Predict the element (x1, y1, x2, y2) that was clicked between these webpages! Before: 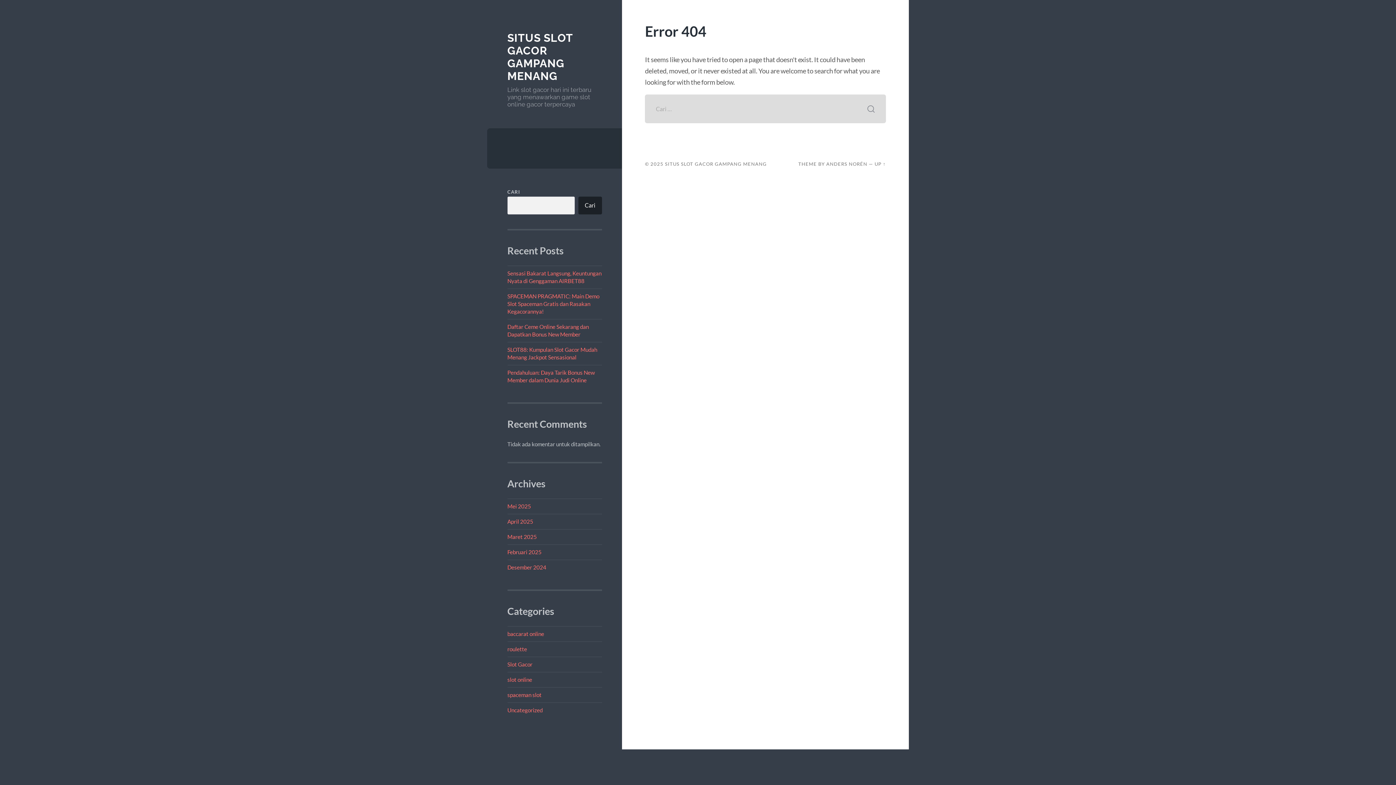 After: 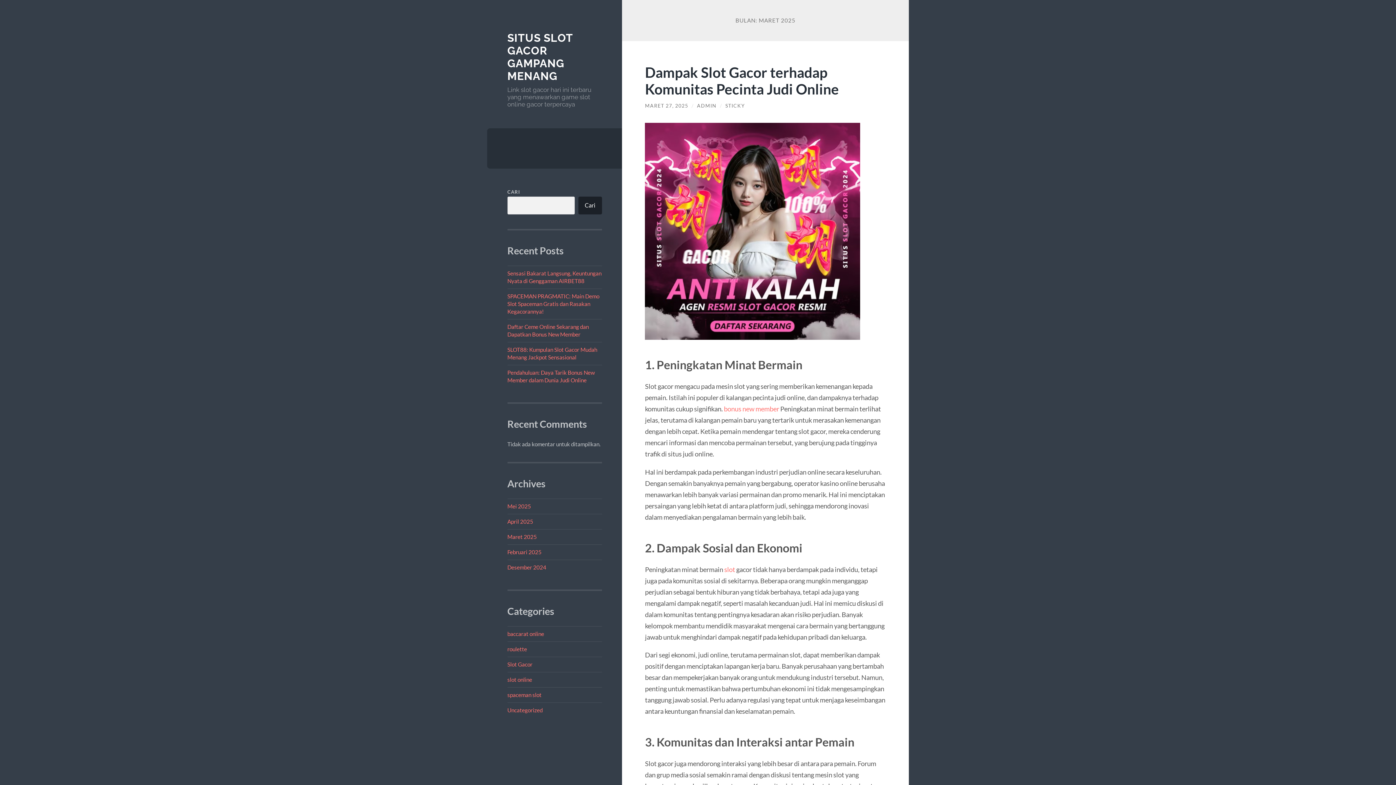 Action: label: Maret 2025 bbox: (507, 533, 536, 540)